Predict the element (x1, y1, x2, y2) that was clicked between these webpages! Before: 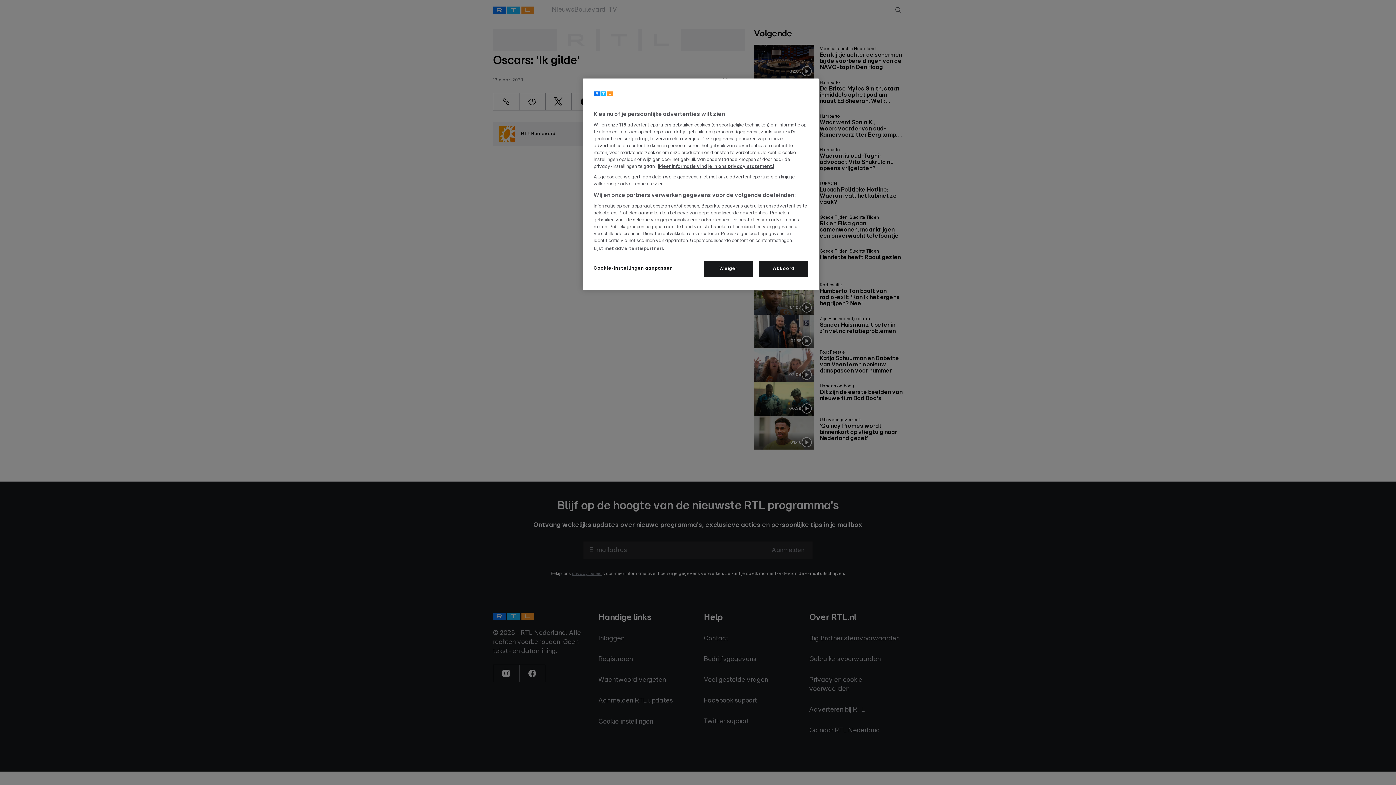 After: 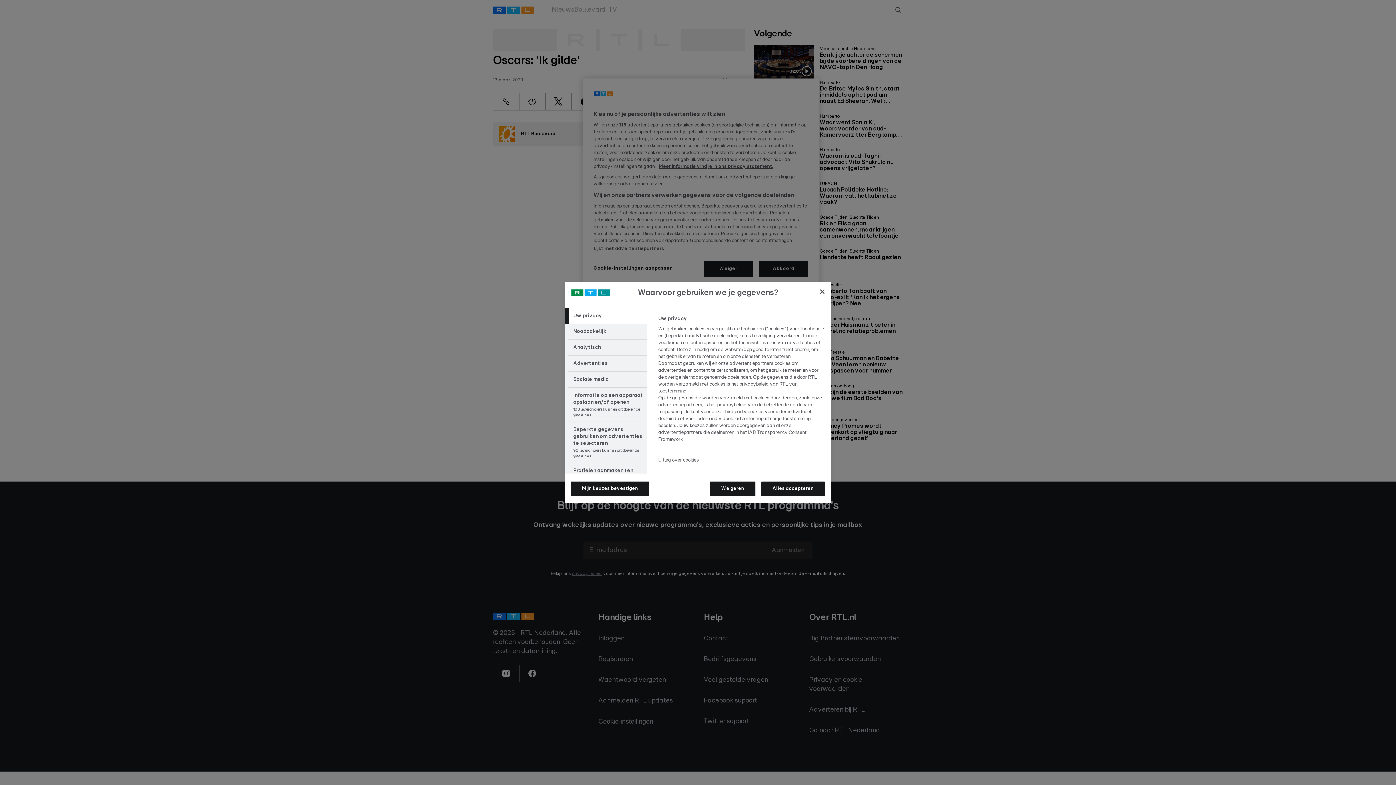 Action: bbox: (593, 261, 673, 276) label: Cookie-instellingen aanpassen